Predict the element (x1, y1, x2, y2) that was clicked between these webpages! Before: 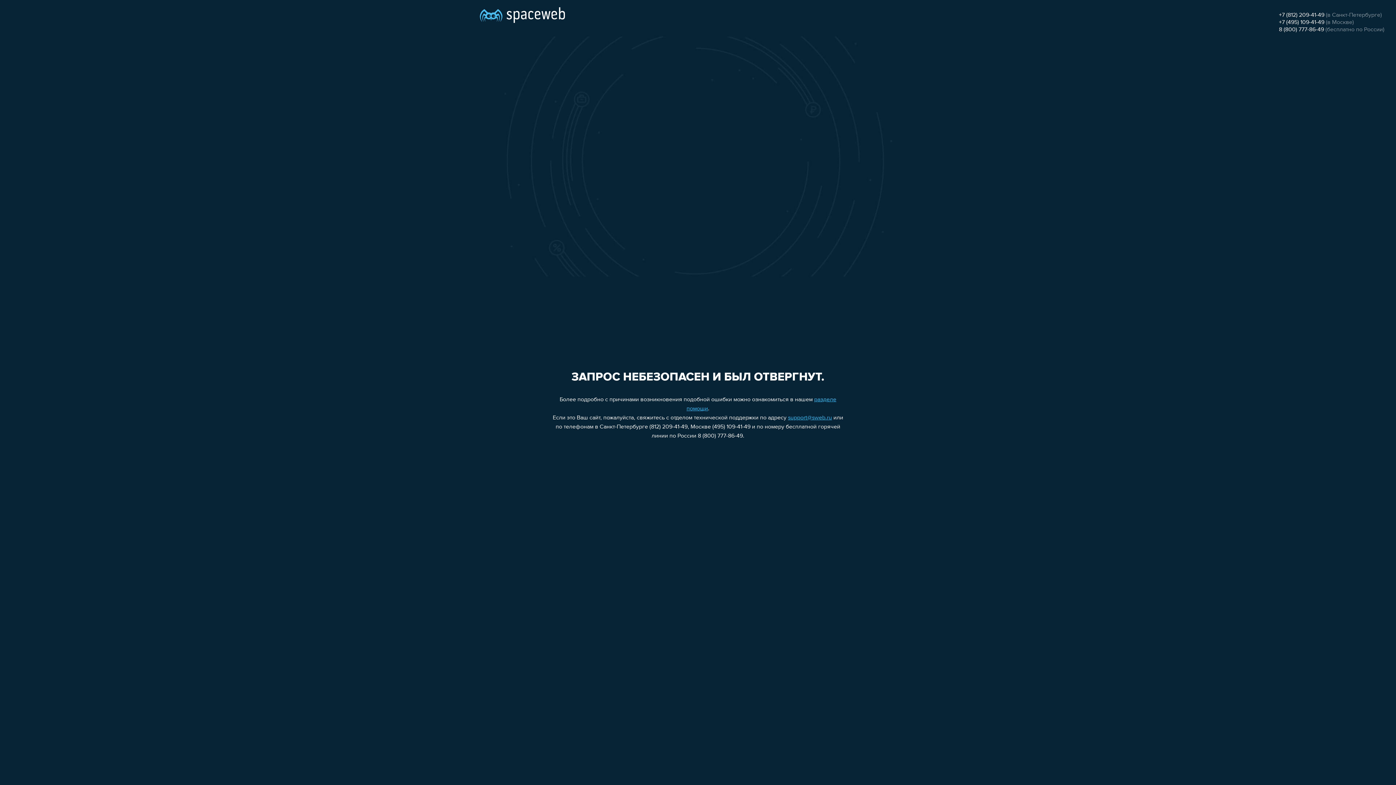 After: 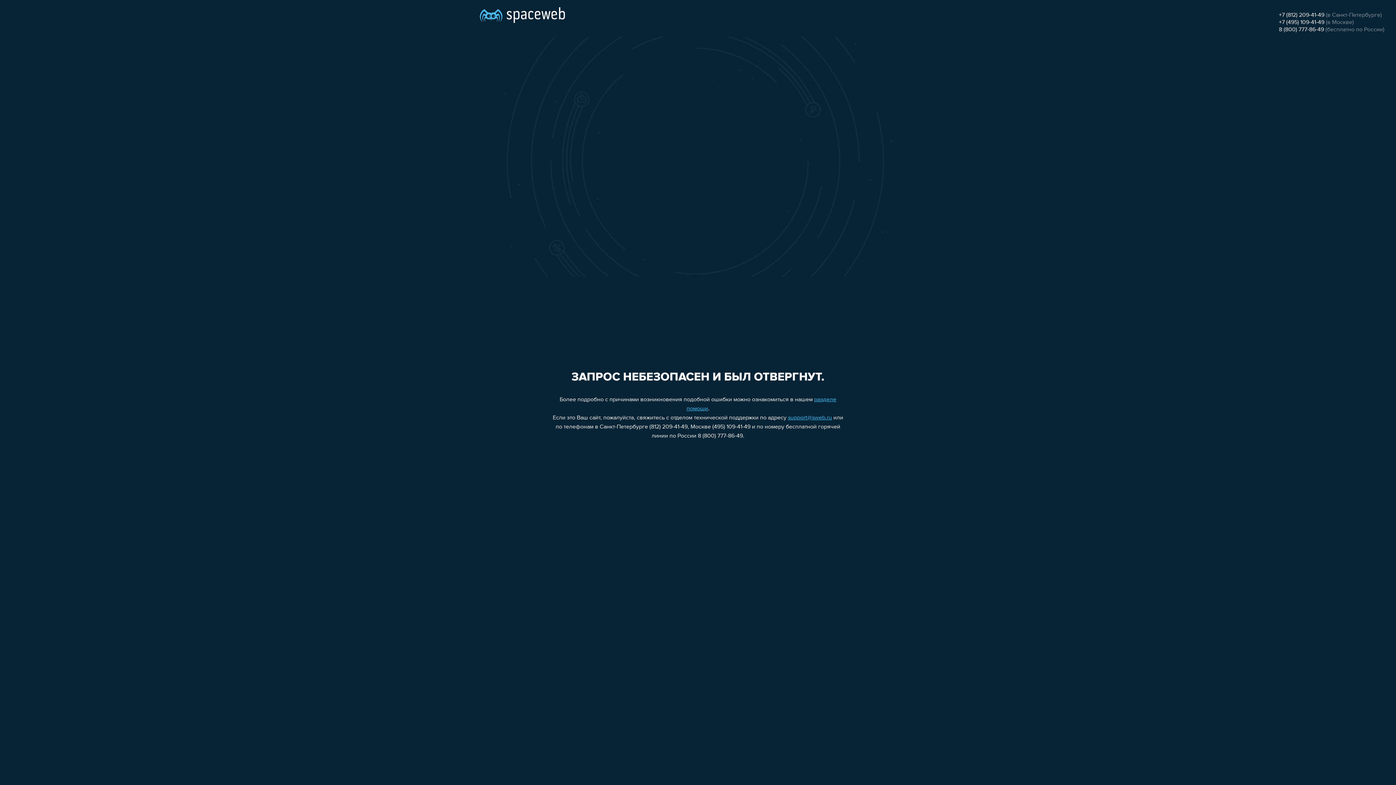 Action: label: +7 (495) 109-41-49 bbox: (1279, 19, 1324, 25)